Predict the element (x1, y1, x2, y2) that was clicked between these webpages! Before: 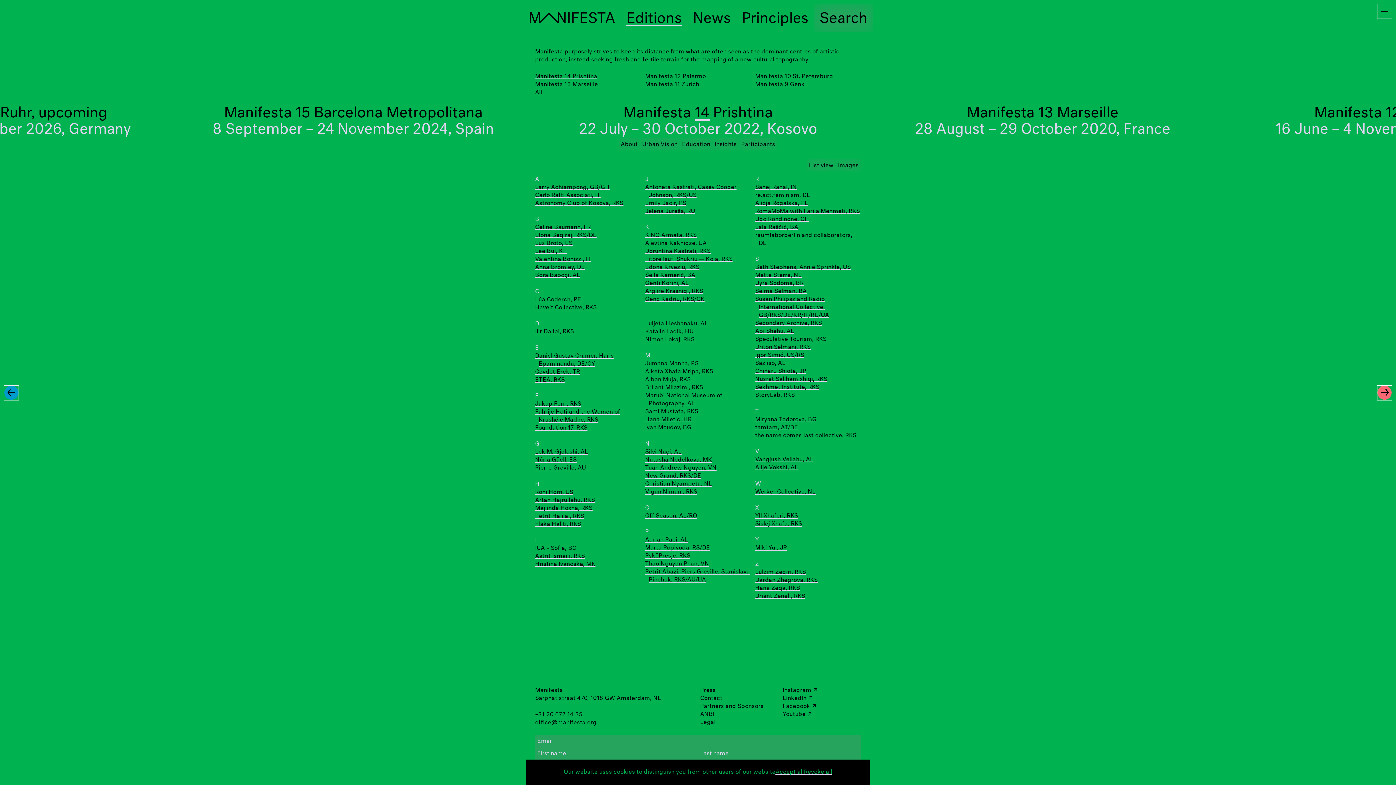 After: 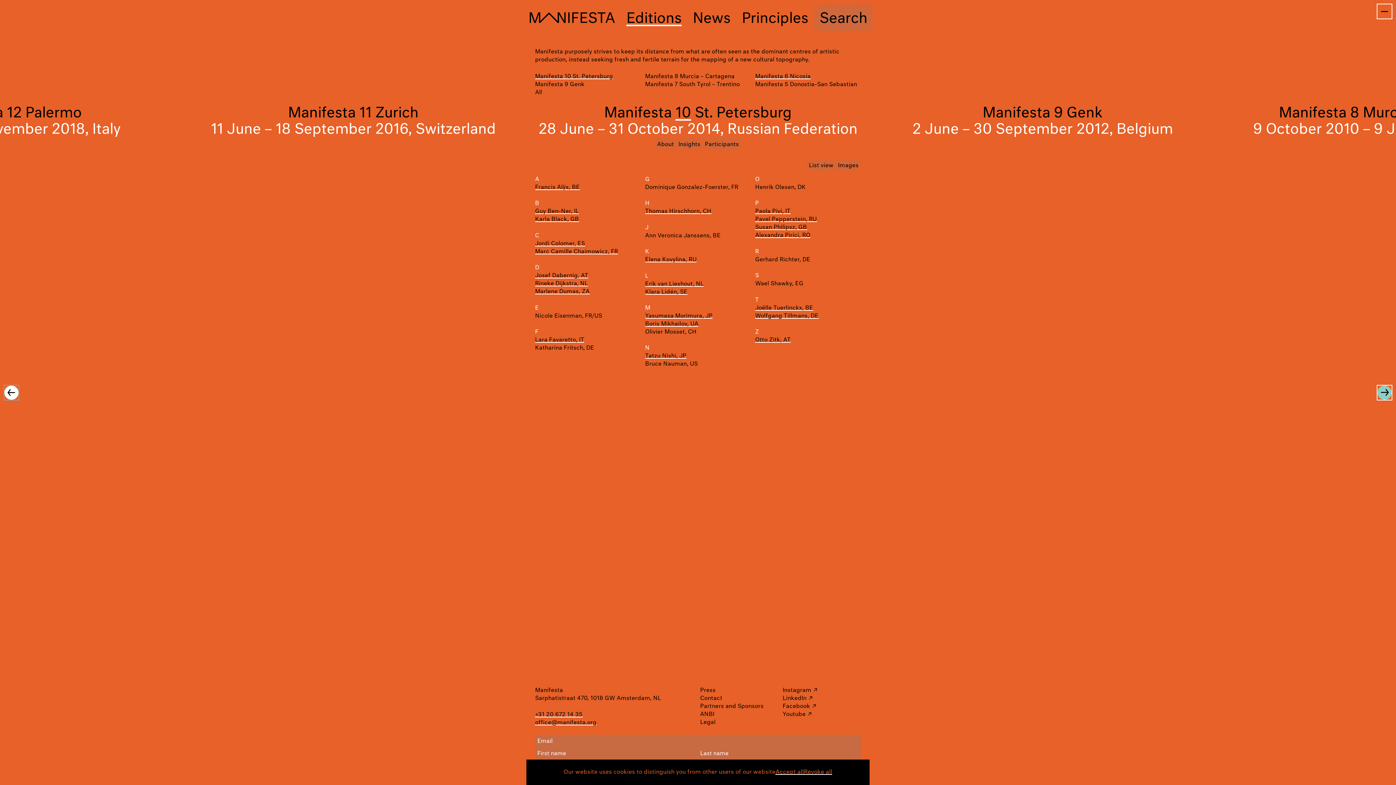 Action: label: Manifesta 10 St. Petersburg bbox: (755, 73, 833, 79)